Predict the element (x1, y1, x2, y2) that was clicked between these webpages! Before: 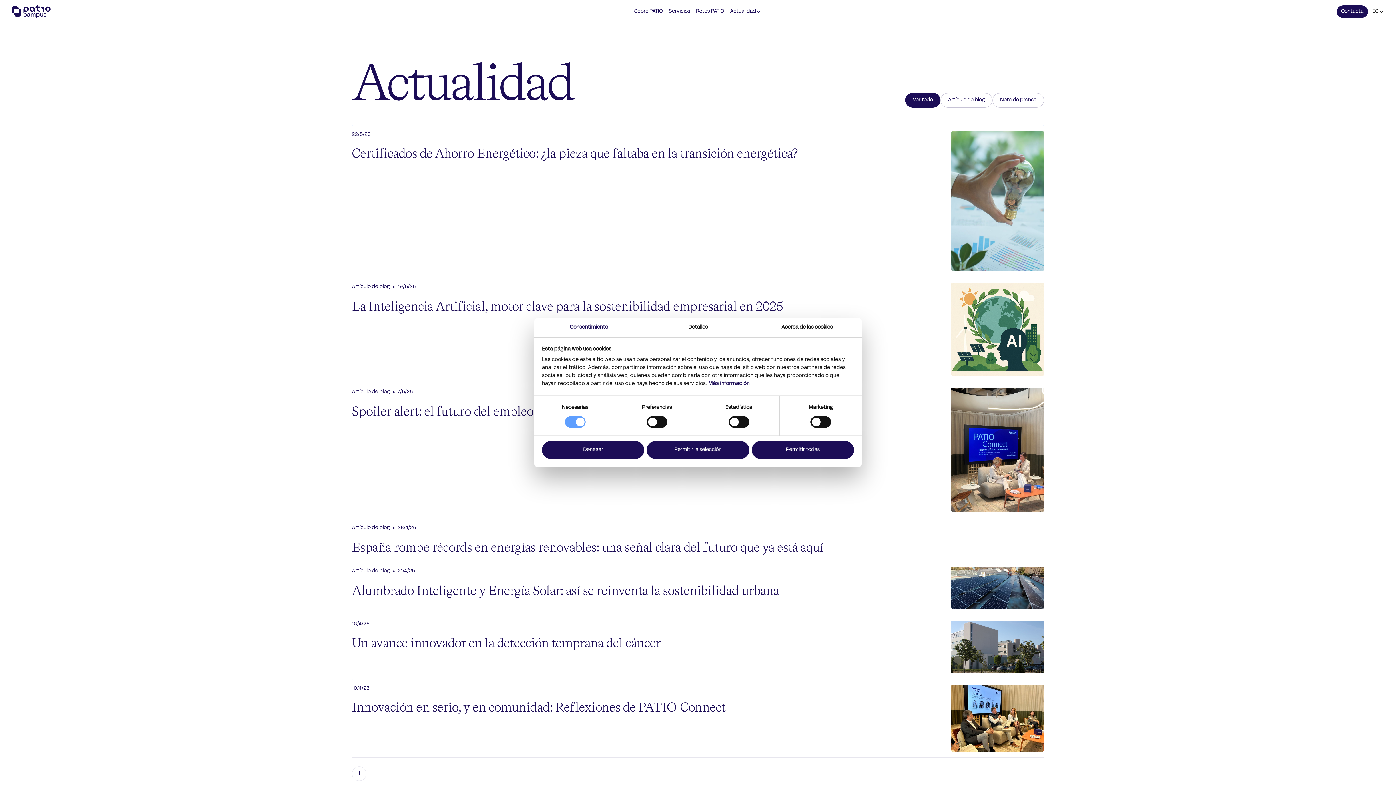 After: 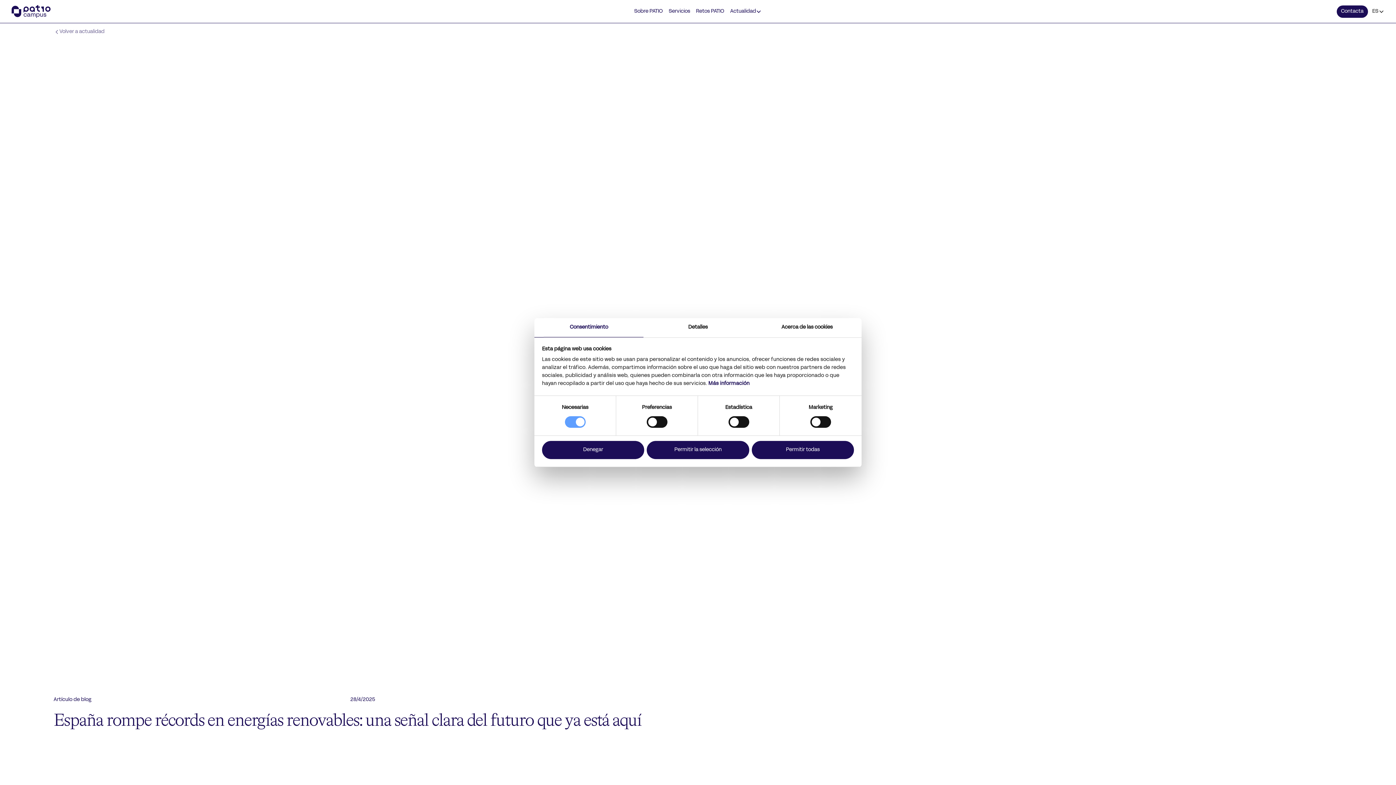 Action: bbox: (352, 517, 1044, 561) label: Artículo de blog
•
28/4/25
España rompe récords en energías renovables: una señal clara del futuro que ya está aquí